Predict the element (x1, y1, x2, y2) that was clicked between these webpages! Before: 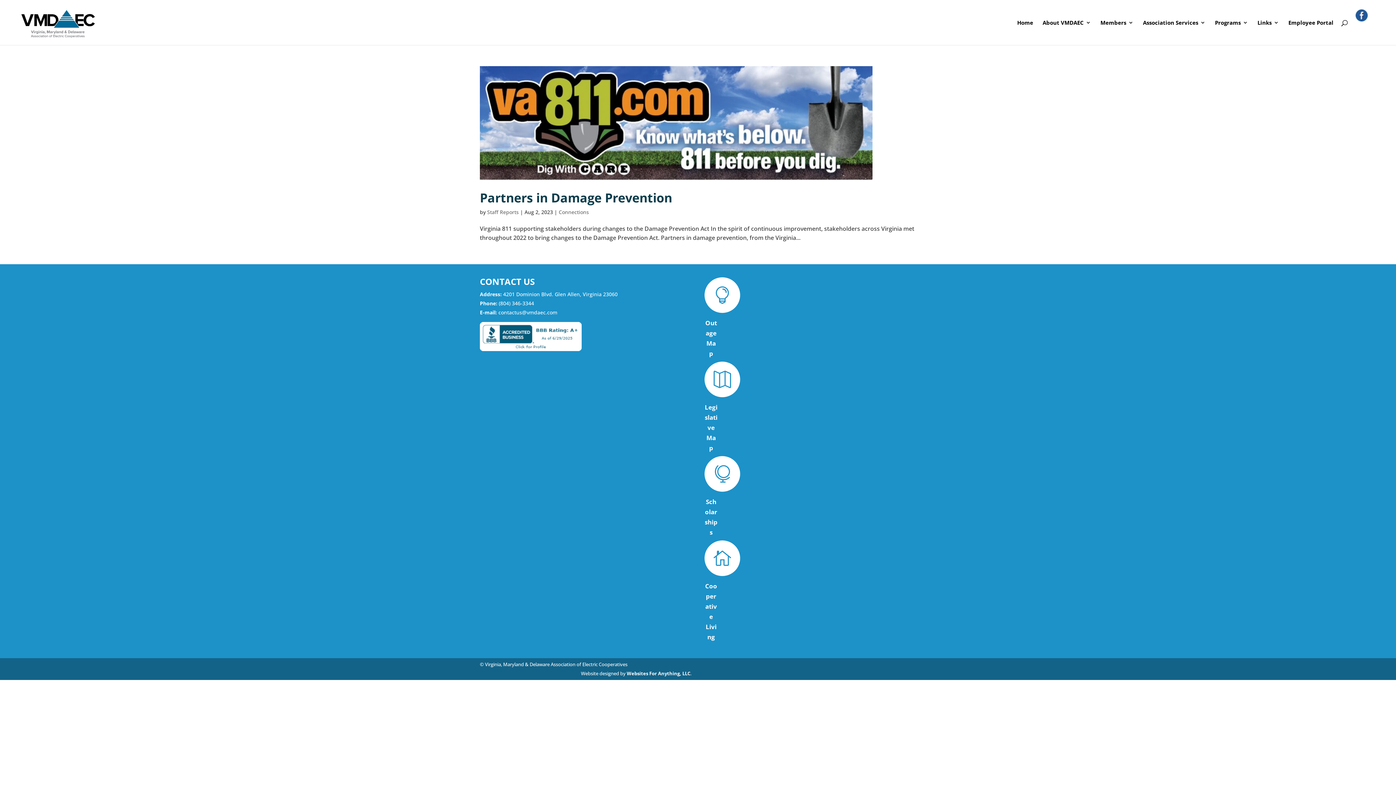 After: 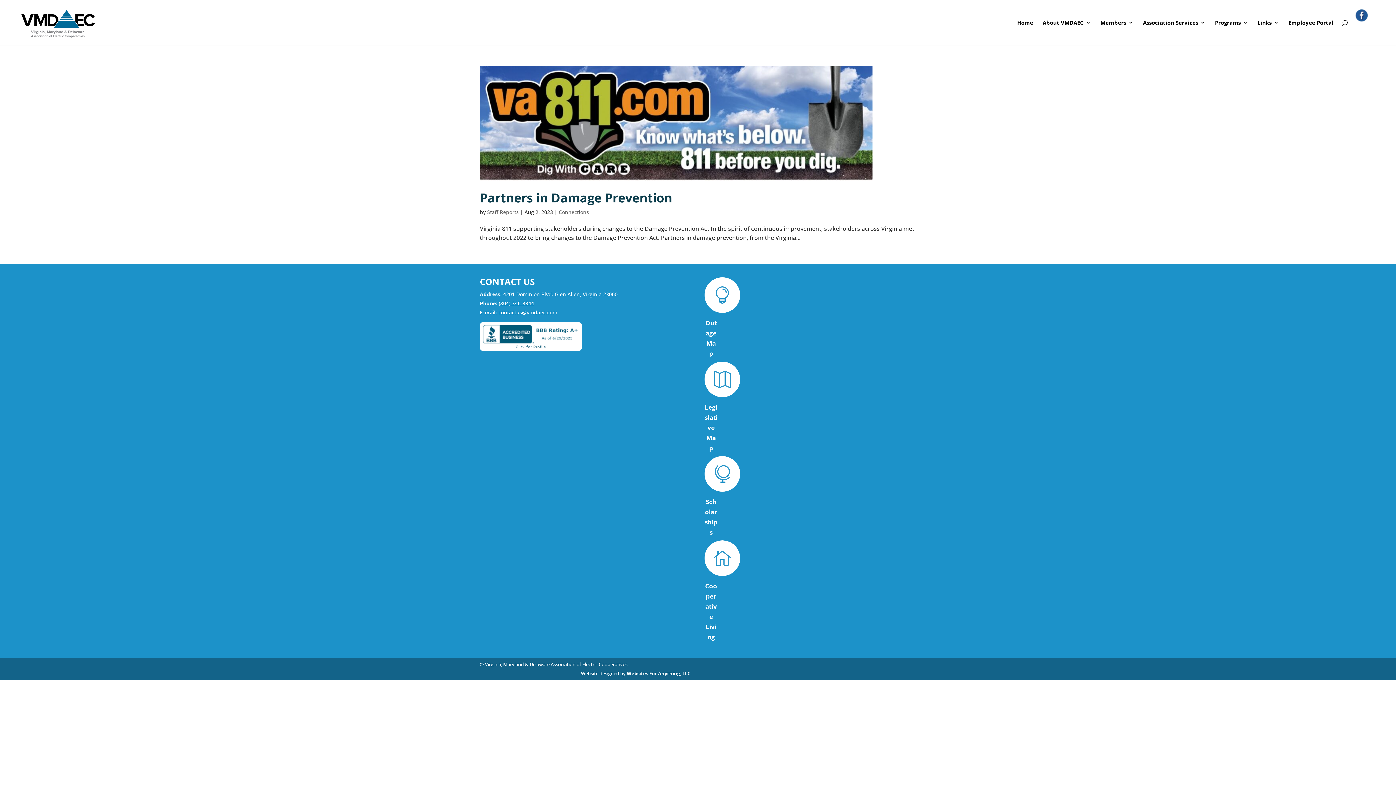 Action: bbox: (498, 300, 534, 306) label: (804) 346-3344